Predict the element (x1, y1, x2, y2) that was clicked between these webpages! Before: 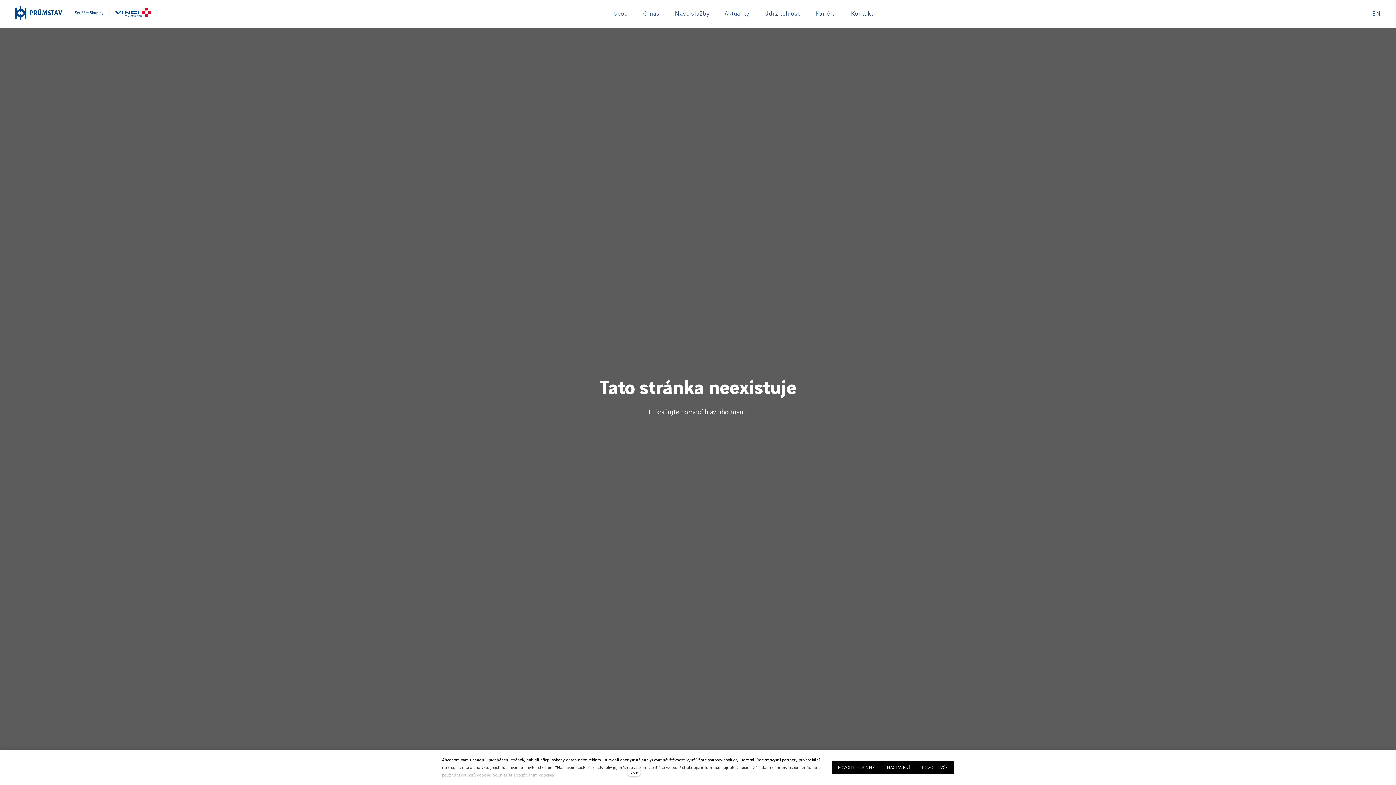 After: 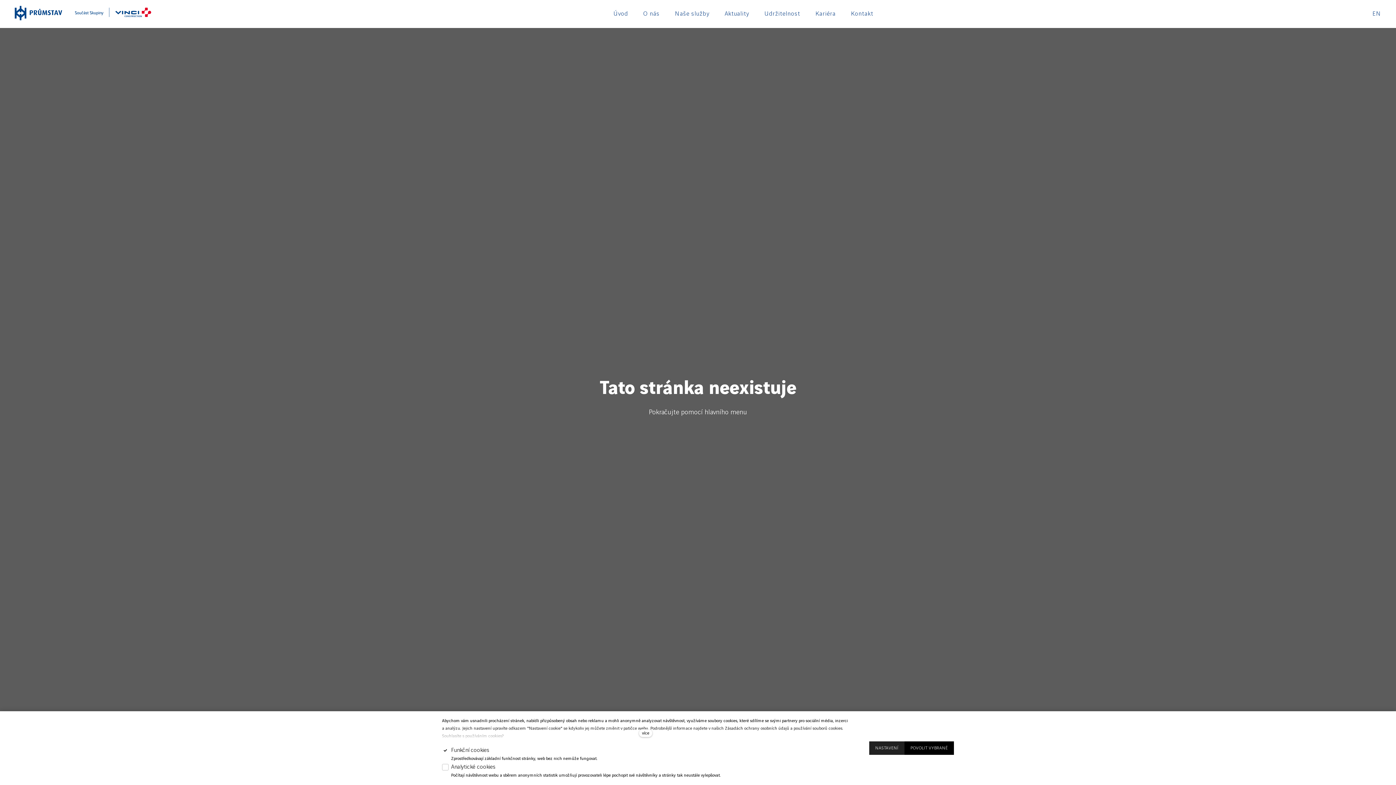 Action: bbox: (881, 761, 916, 775) label: NASTAVENÍ